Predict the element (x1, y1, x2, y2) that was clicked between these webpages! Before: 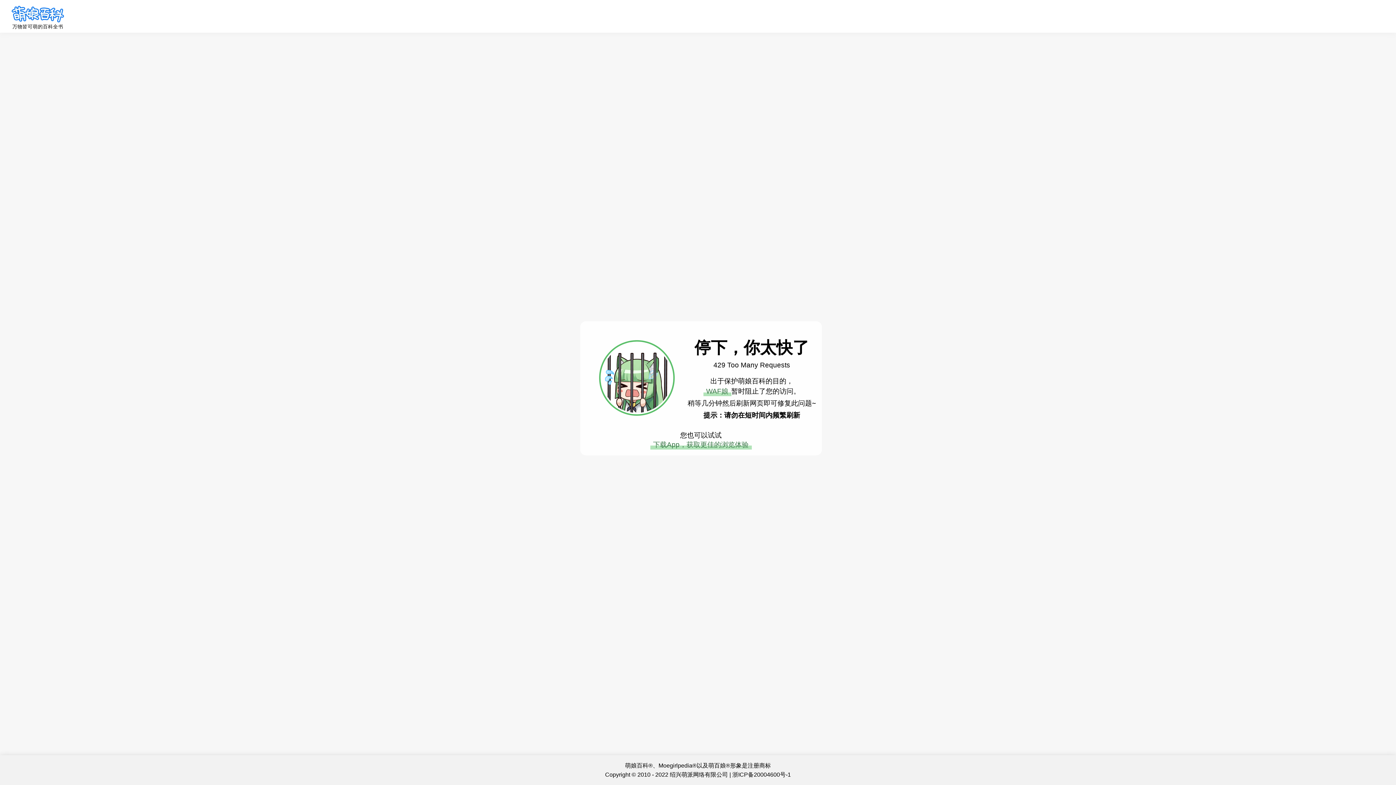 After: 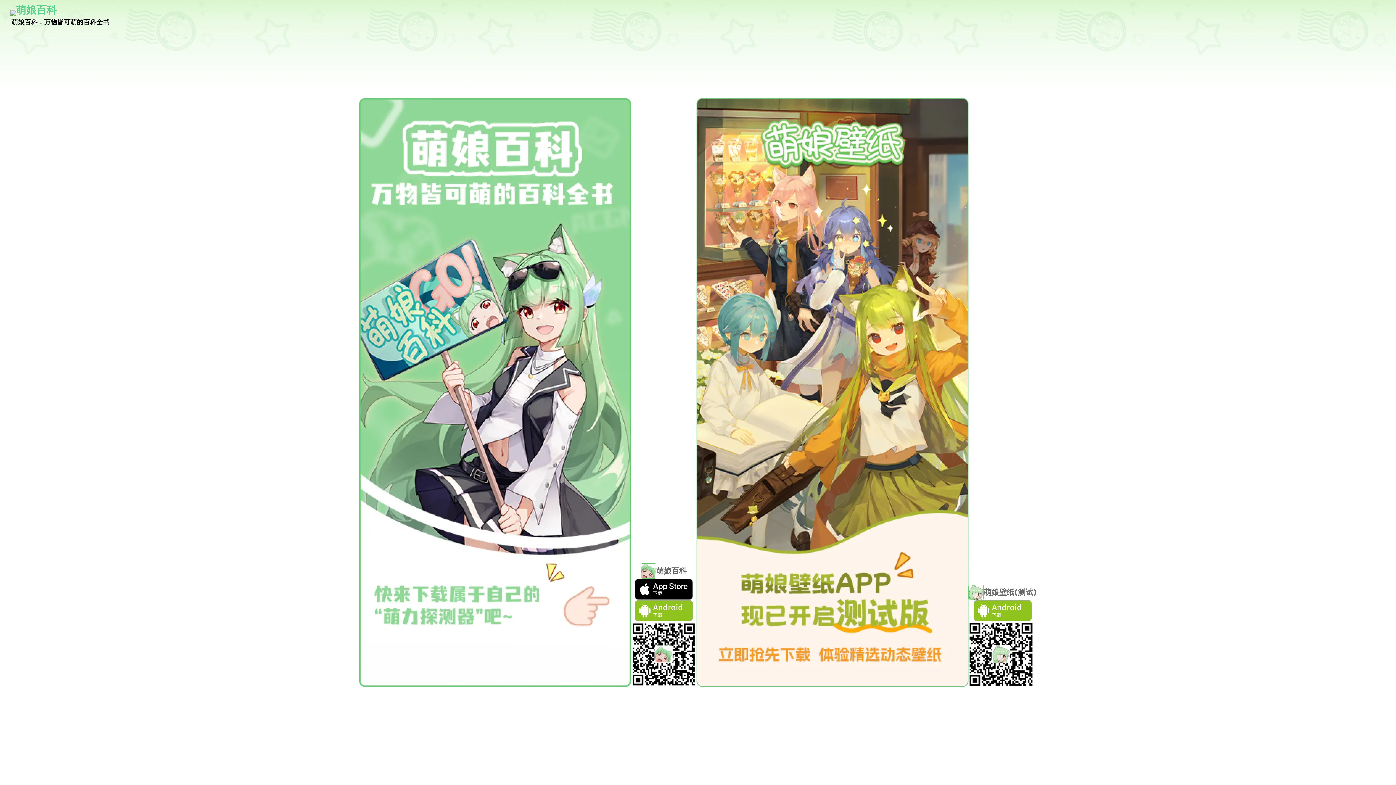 Action: bbox: (650, 440, 751, 449) label: 下载App，获取更佳的浏览体验